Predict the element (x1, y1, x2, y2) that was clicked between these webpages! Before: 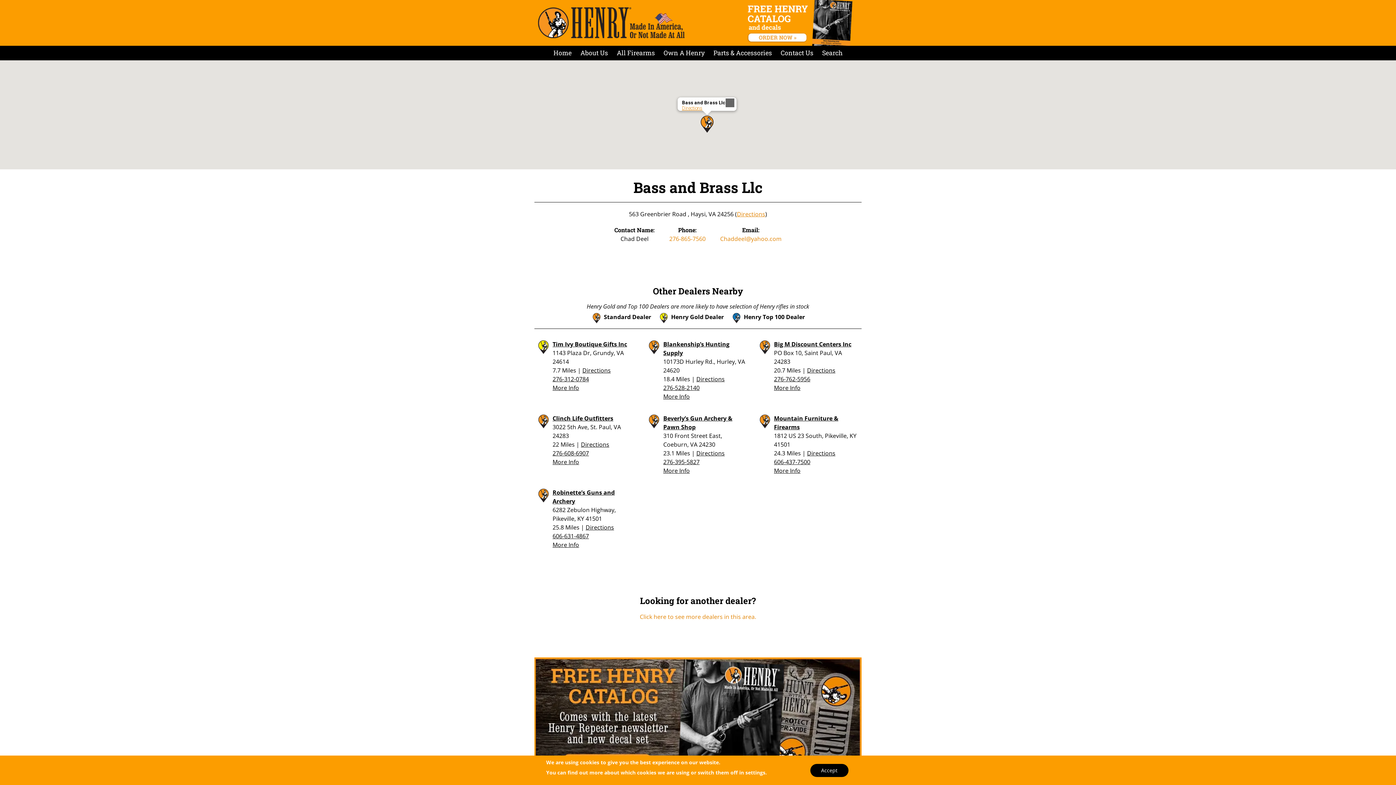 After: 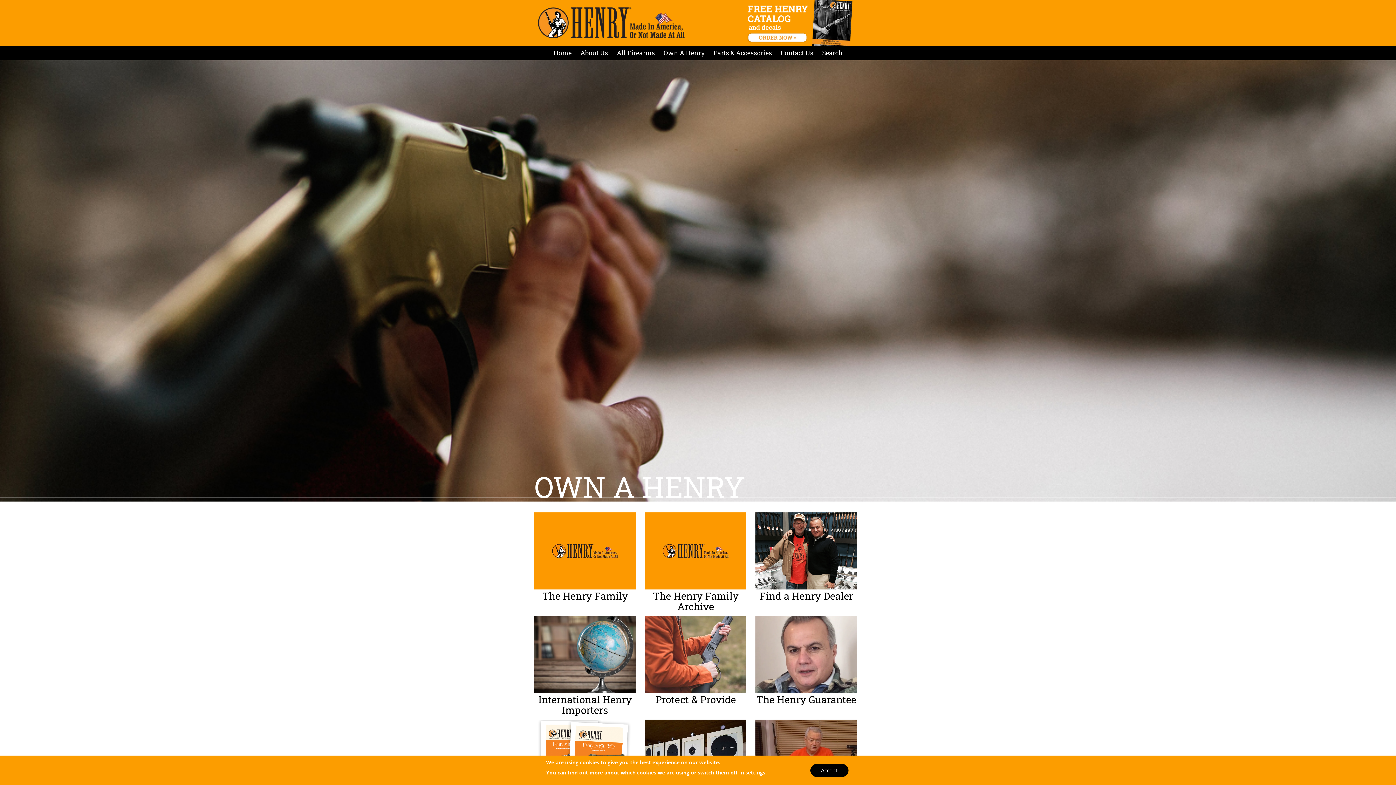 Action: bbox: (659, 45, 709, 60) label: Own A Henry